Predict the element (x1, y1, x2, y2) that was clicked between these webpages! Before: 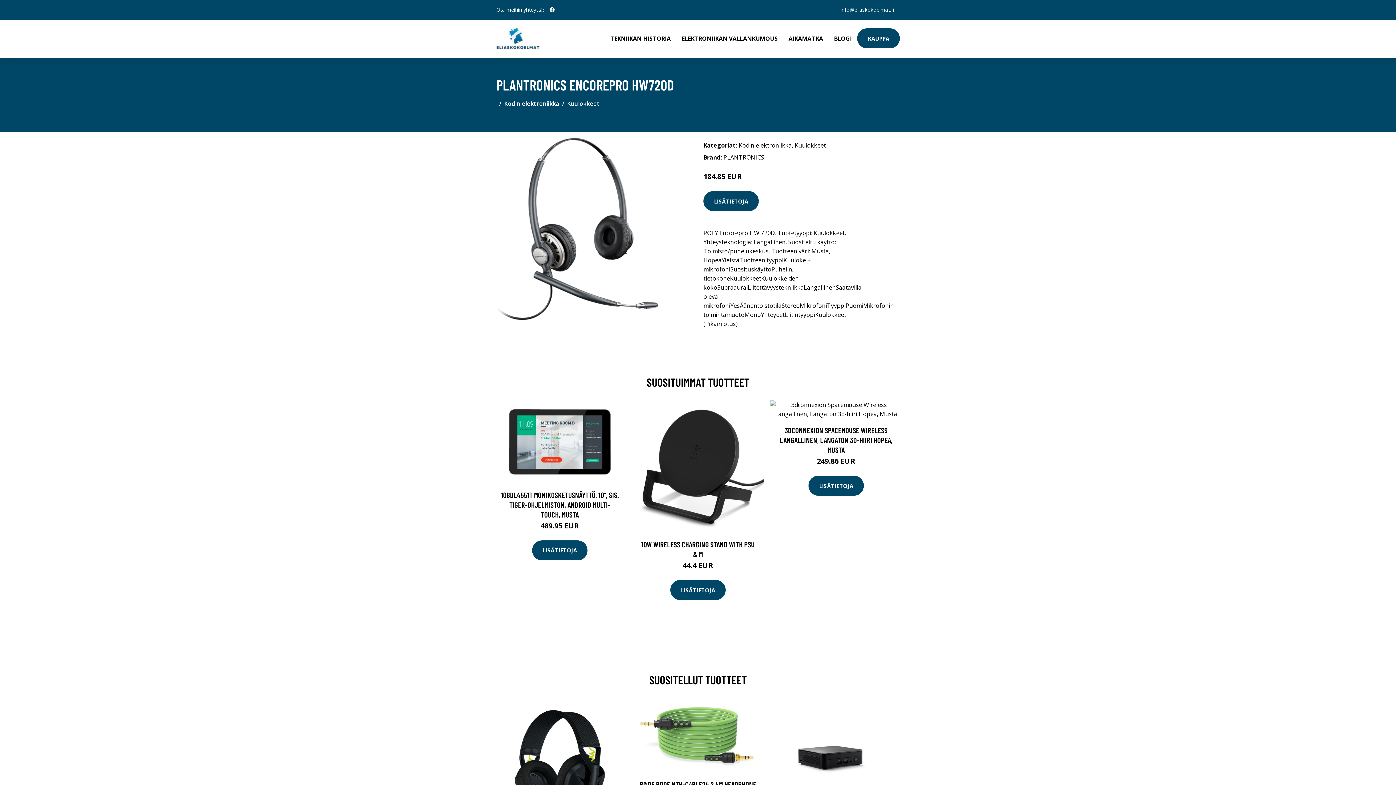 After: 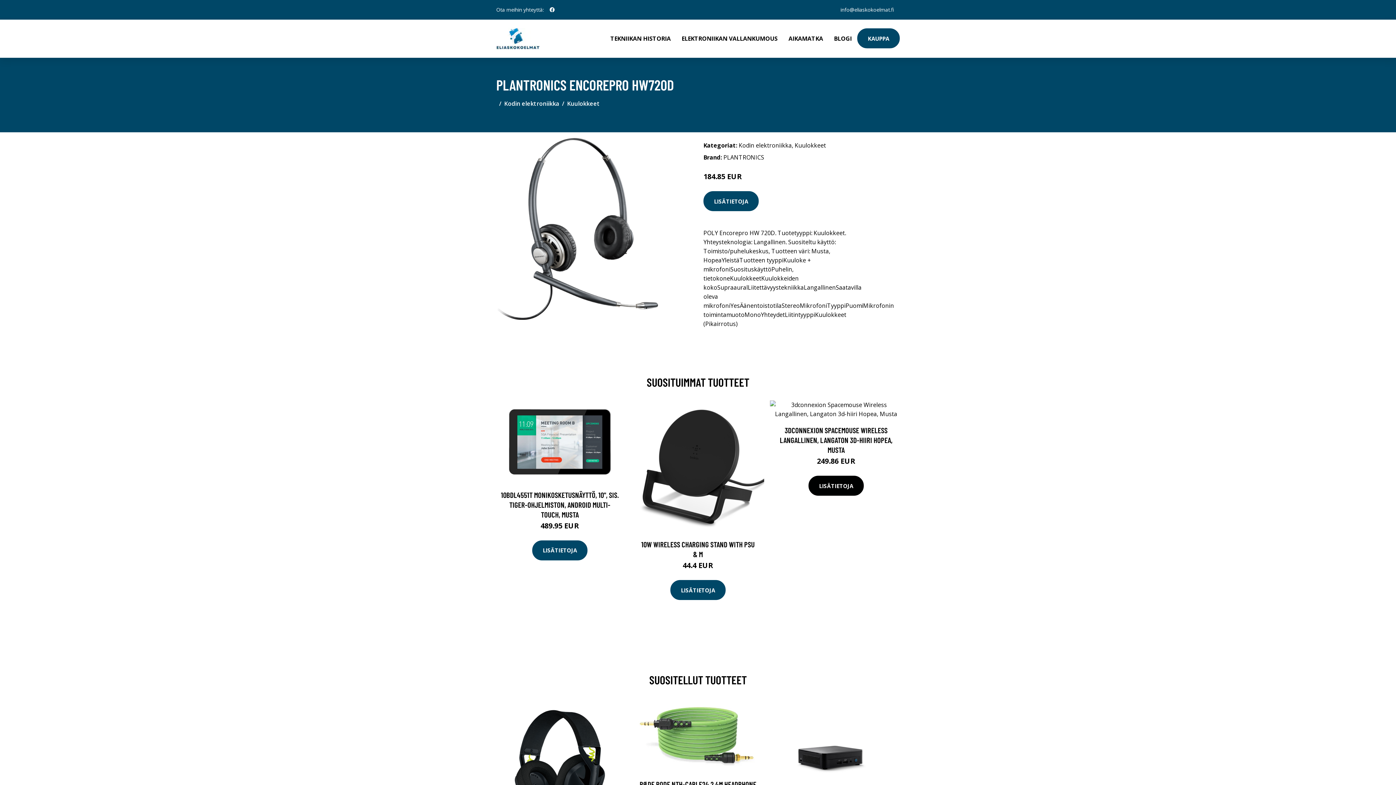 Action: label: LISÄTIETOJA bbox: (808, 476, 864, 496)